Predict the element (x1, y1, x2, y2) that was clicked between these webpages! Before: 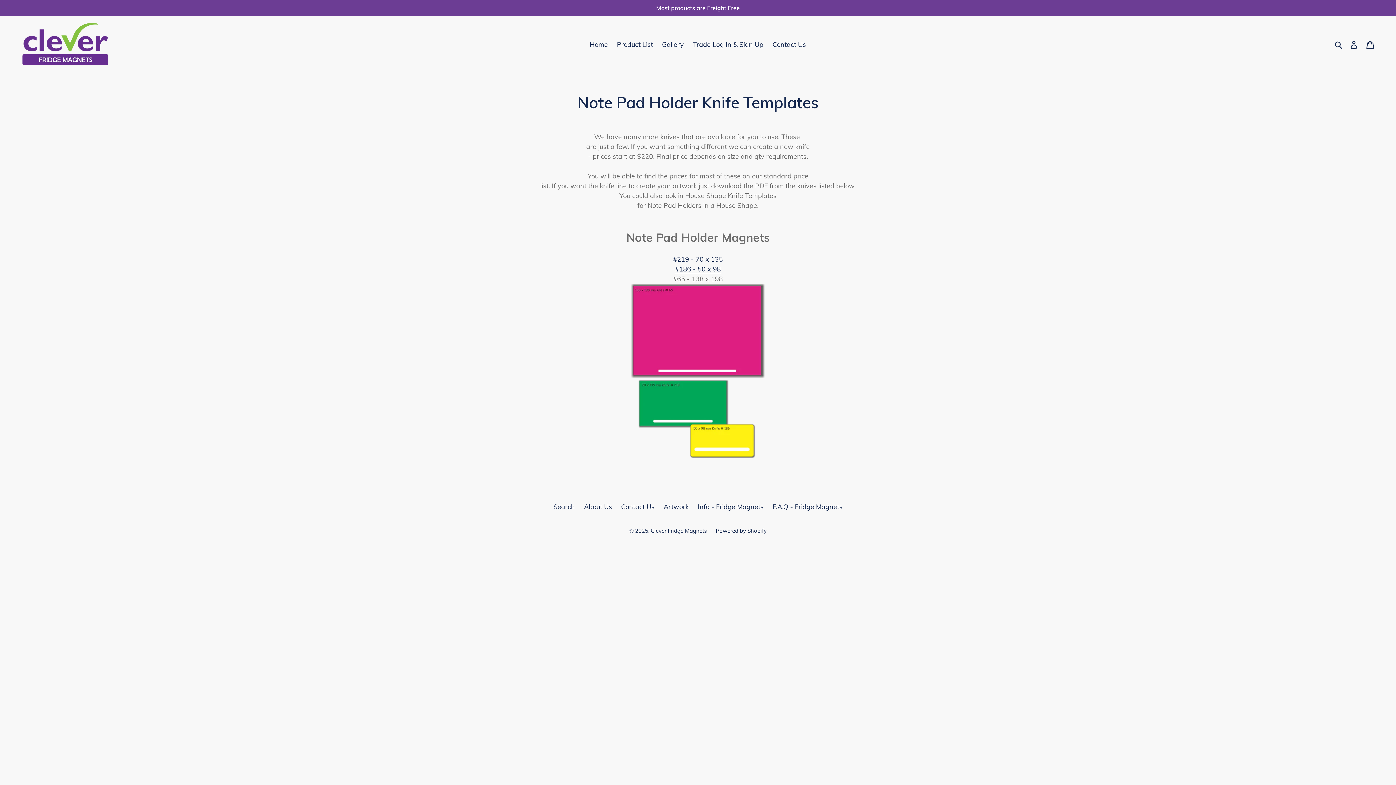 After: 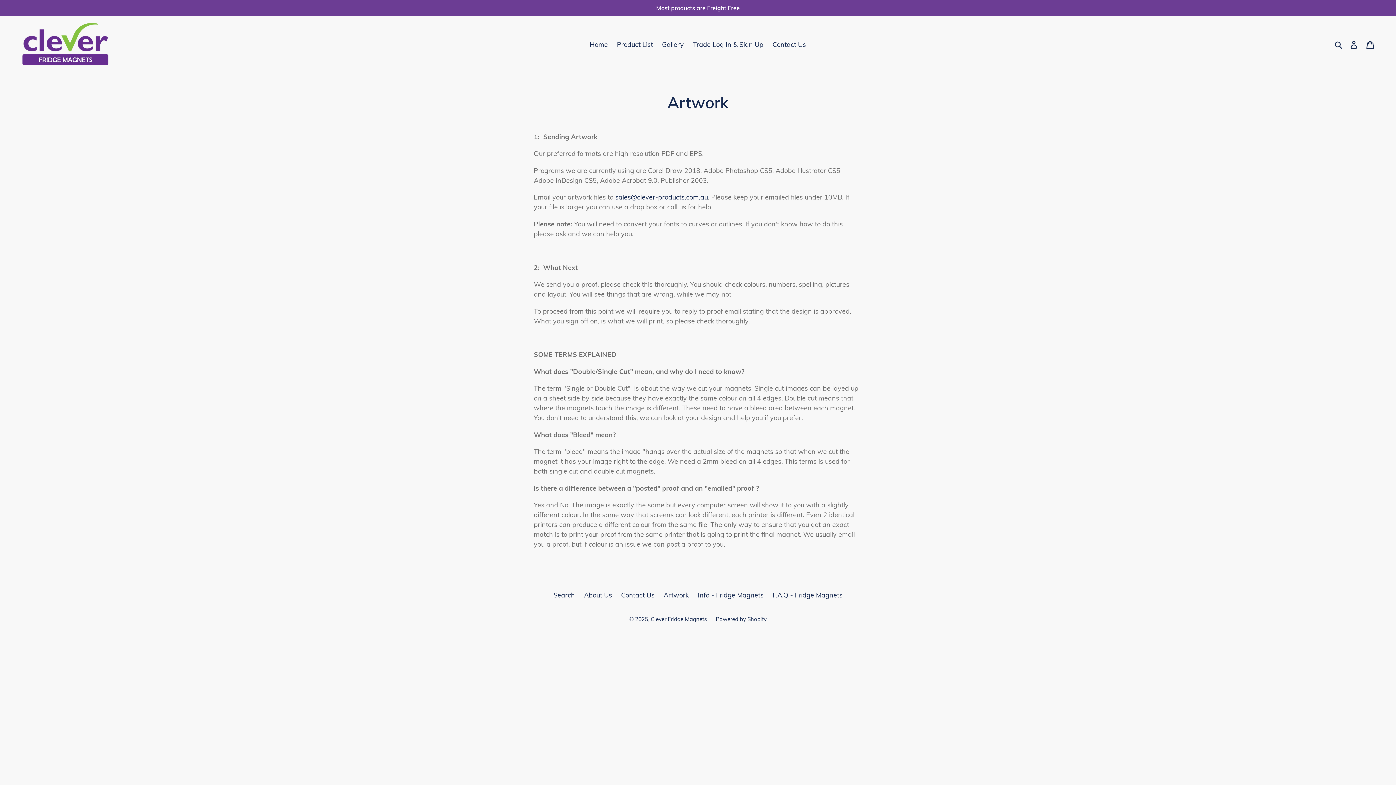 Action: bbox: (663, 502, 688, 511) label: Artwork